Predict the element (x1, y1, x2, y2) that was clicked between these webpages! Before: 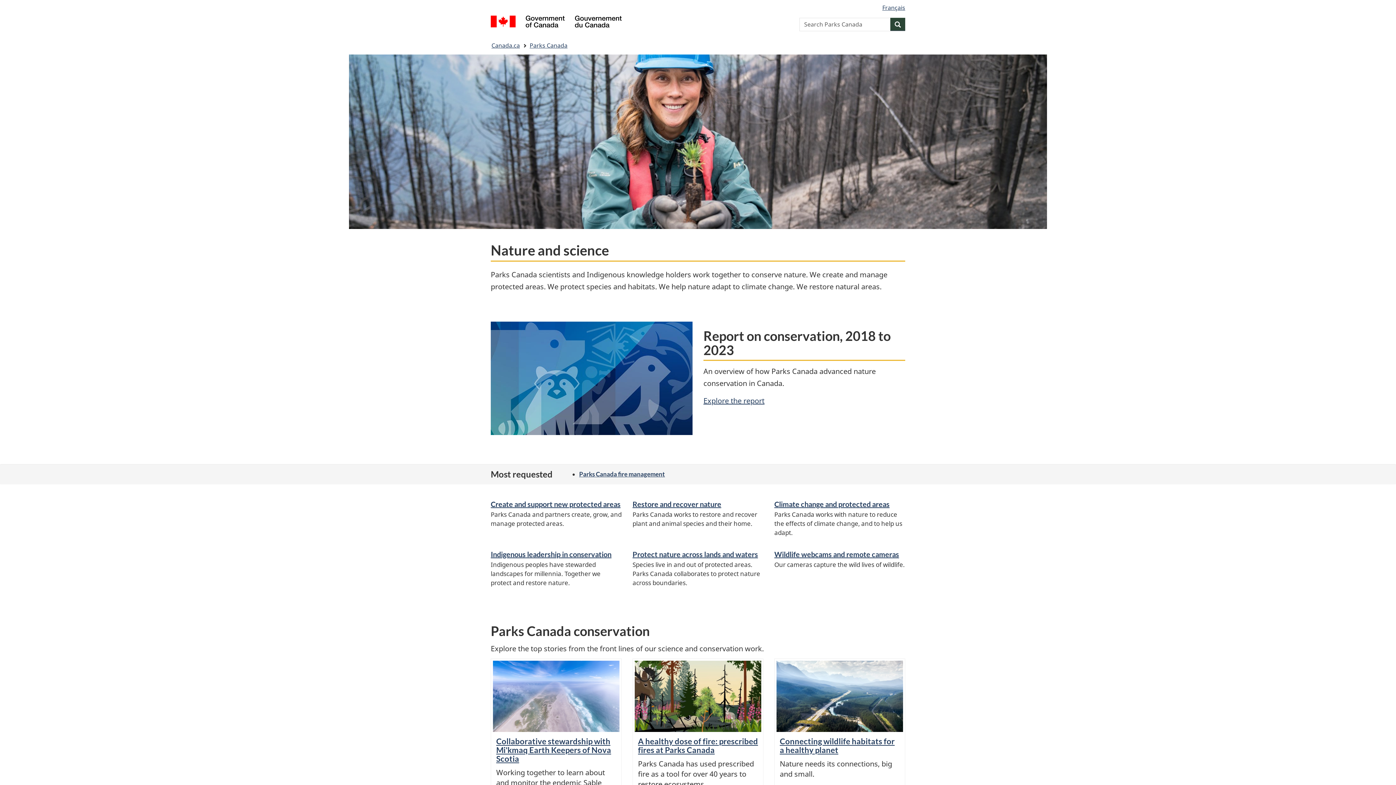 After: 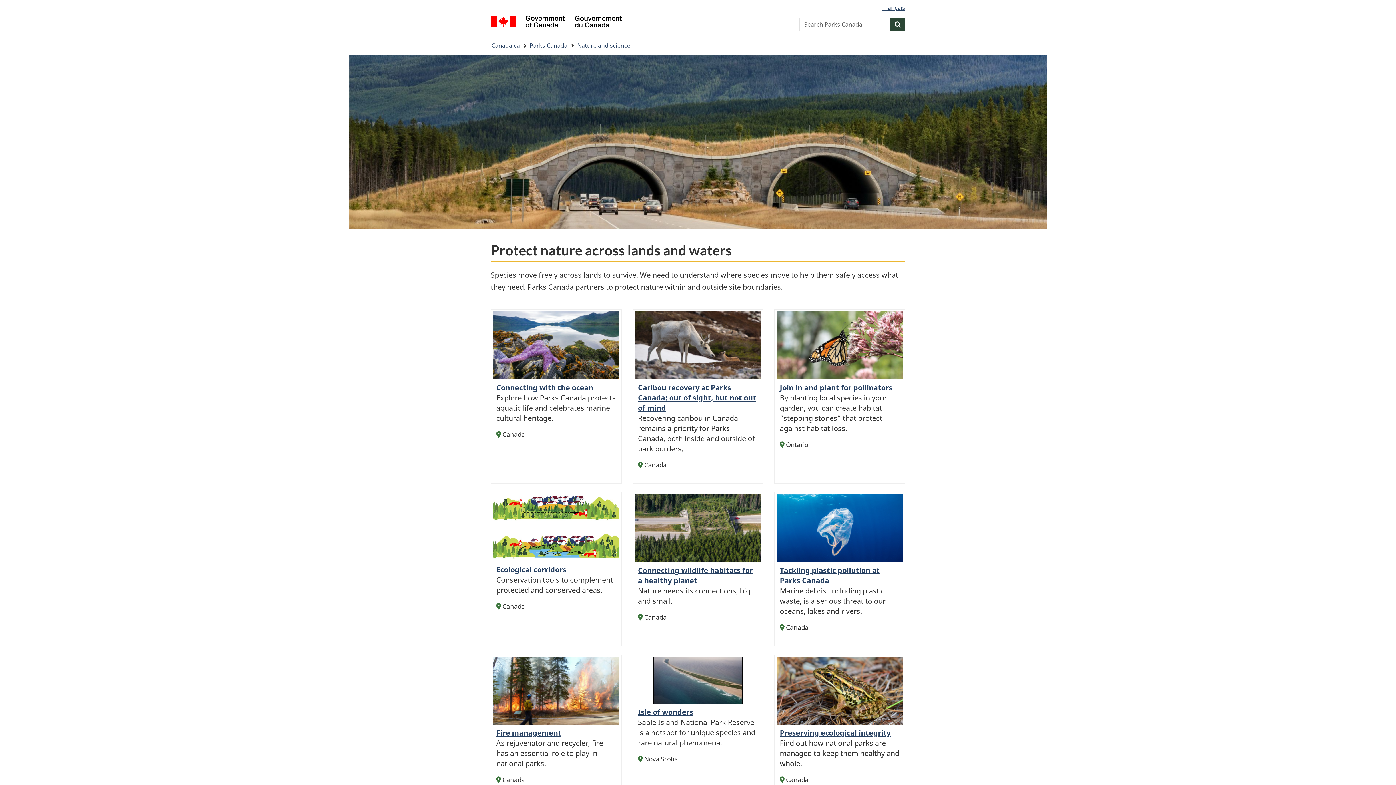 Action: label: Protect nature across lands and waters bbox: (632, 550, 758, 559)